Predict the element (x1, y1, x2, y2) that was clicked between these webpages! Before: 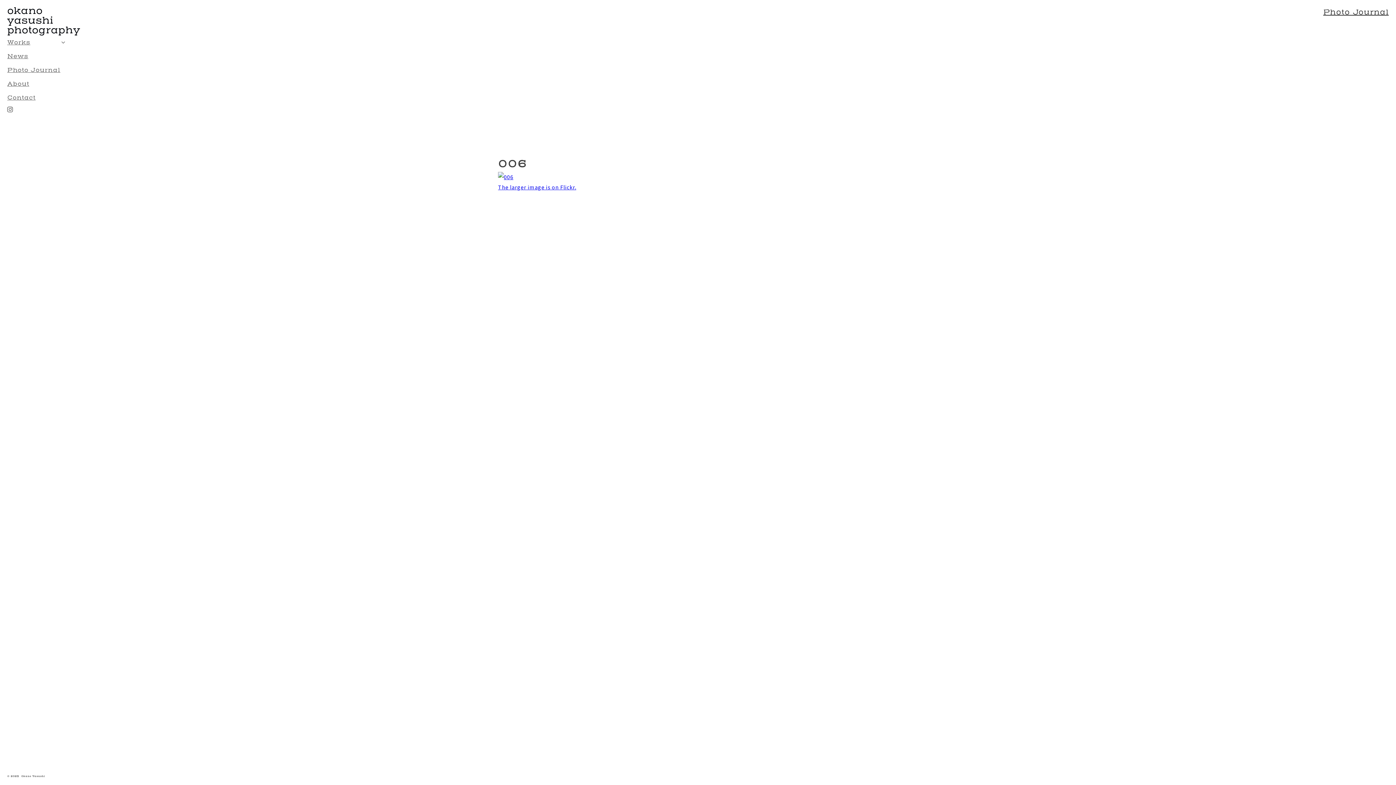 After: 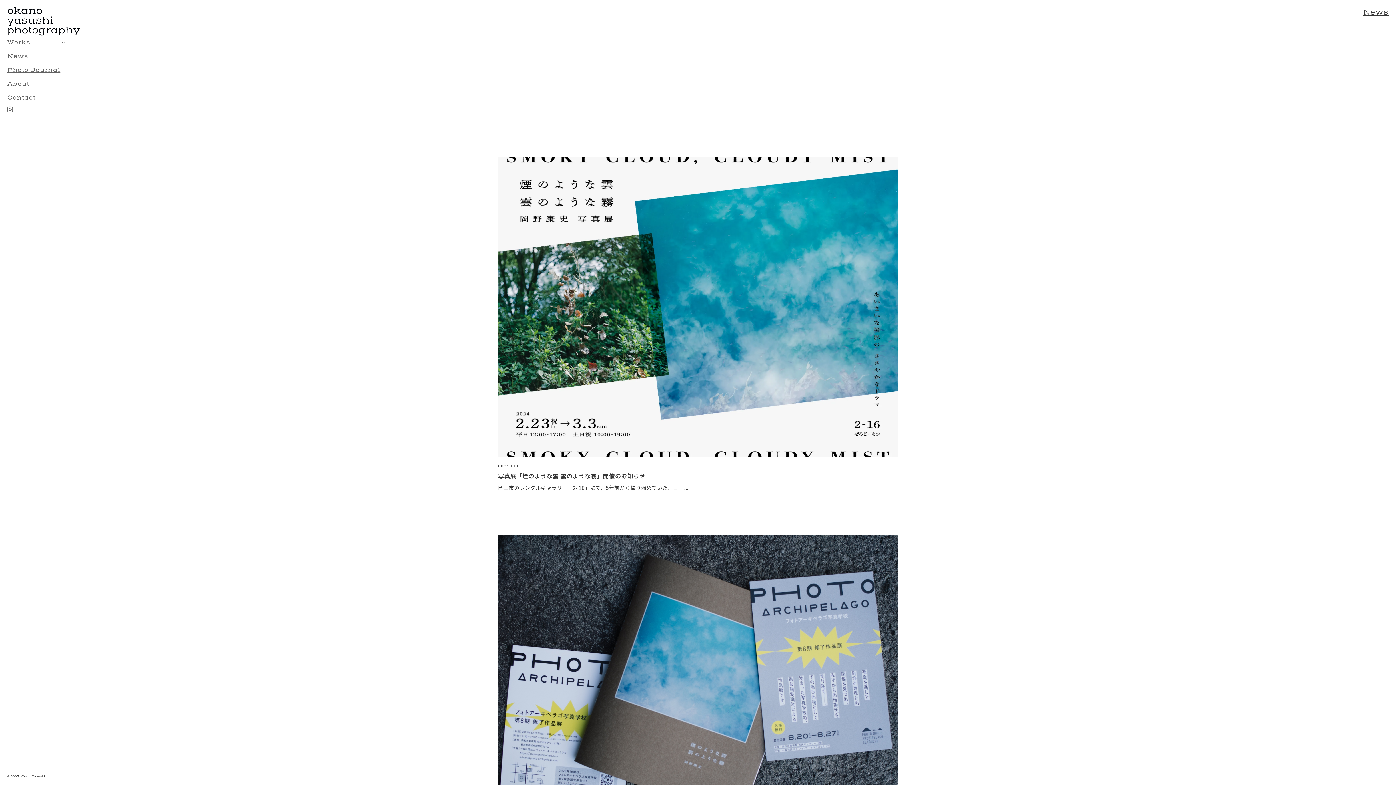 Action: label: News bbox: (7, 49, 72, 63)